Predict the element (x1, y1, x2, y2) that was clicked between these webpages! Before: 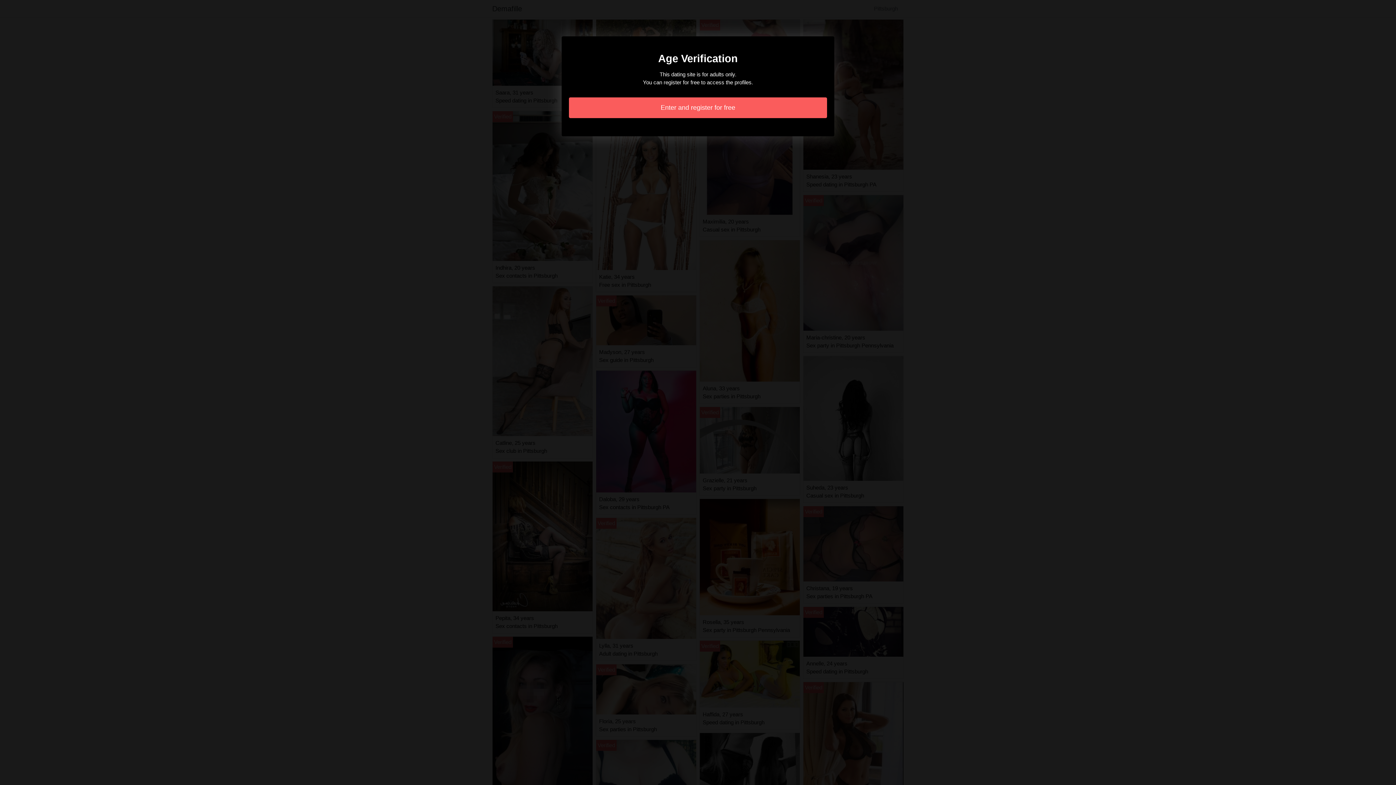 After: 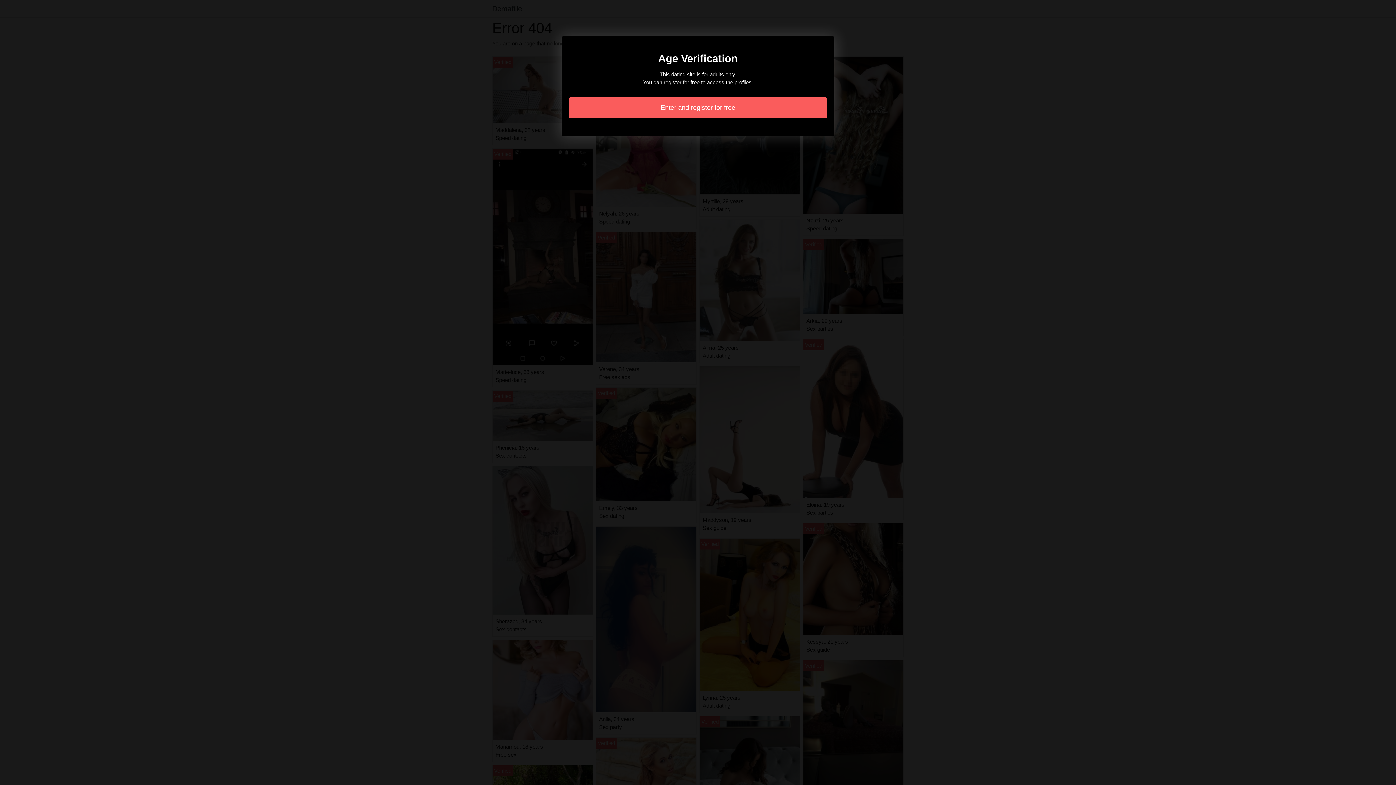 Action: label: Enter and register for free bbox: (569, 97, 827, 118)